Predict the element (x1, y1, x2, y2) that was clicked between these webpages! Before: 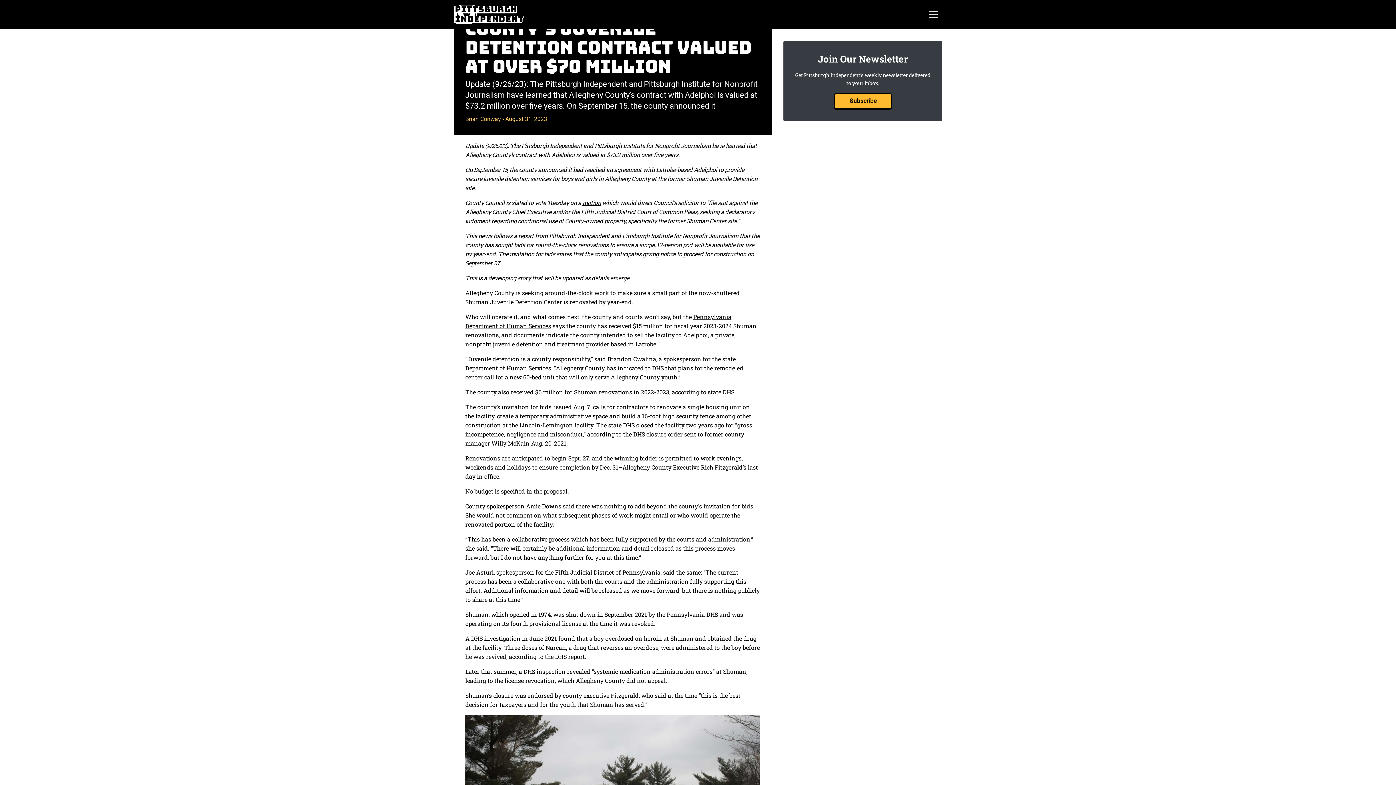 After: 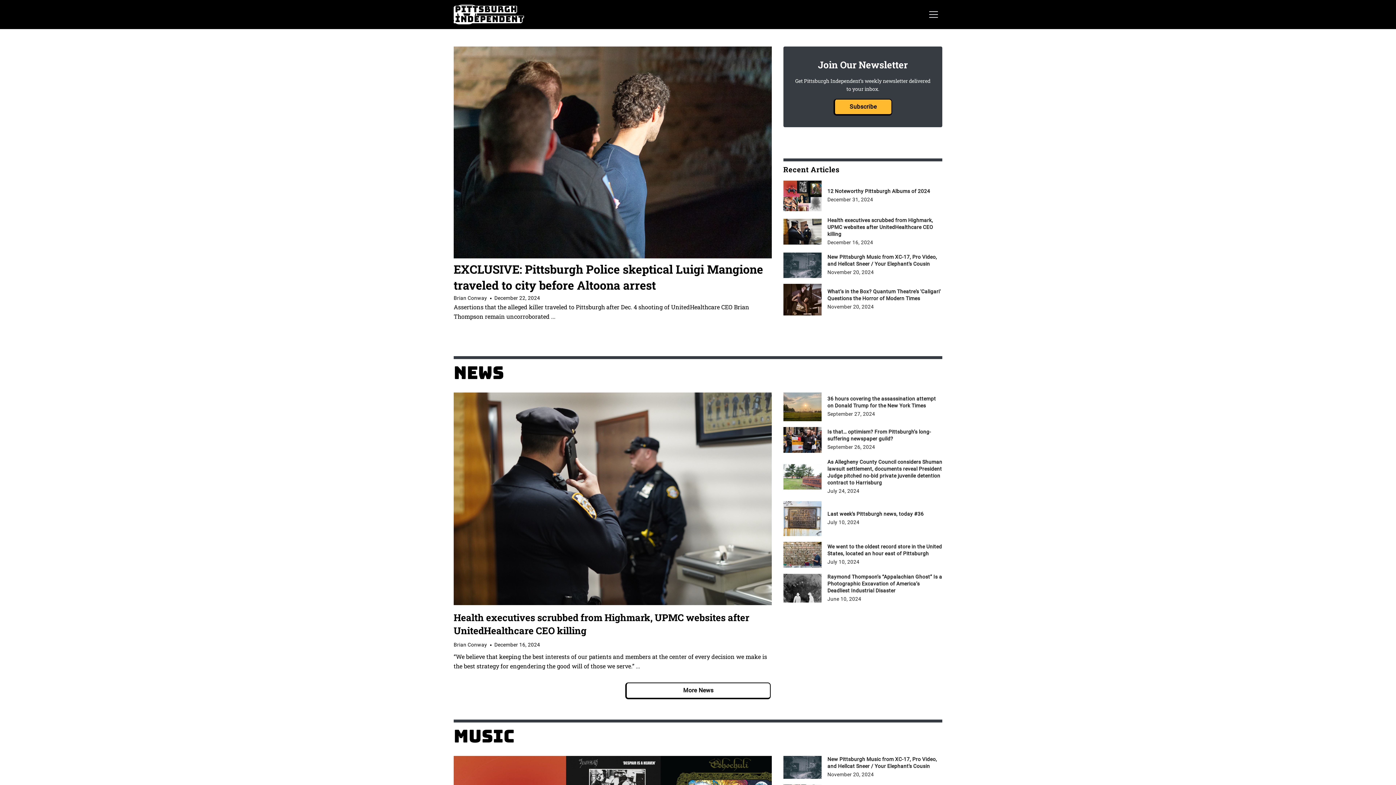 Action: bbox: (453, 5, 524, 23)